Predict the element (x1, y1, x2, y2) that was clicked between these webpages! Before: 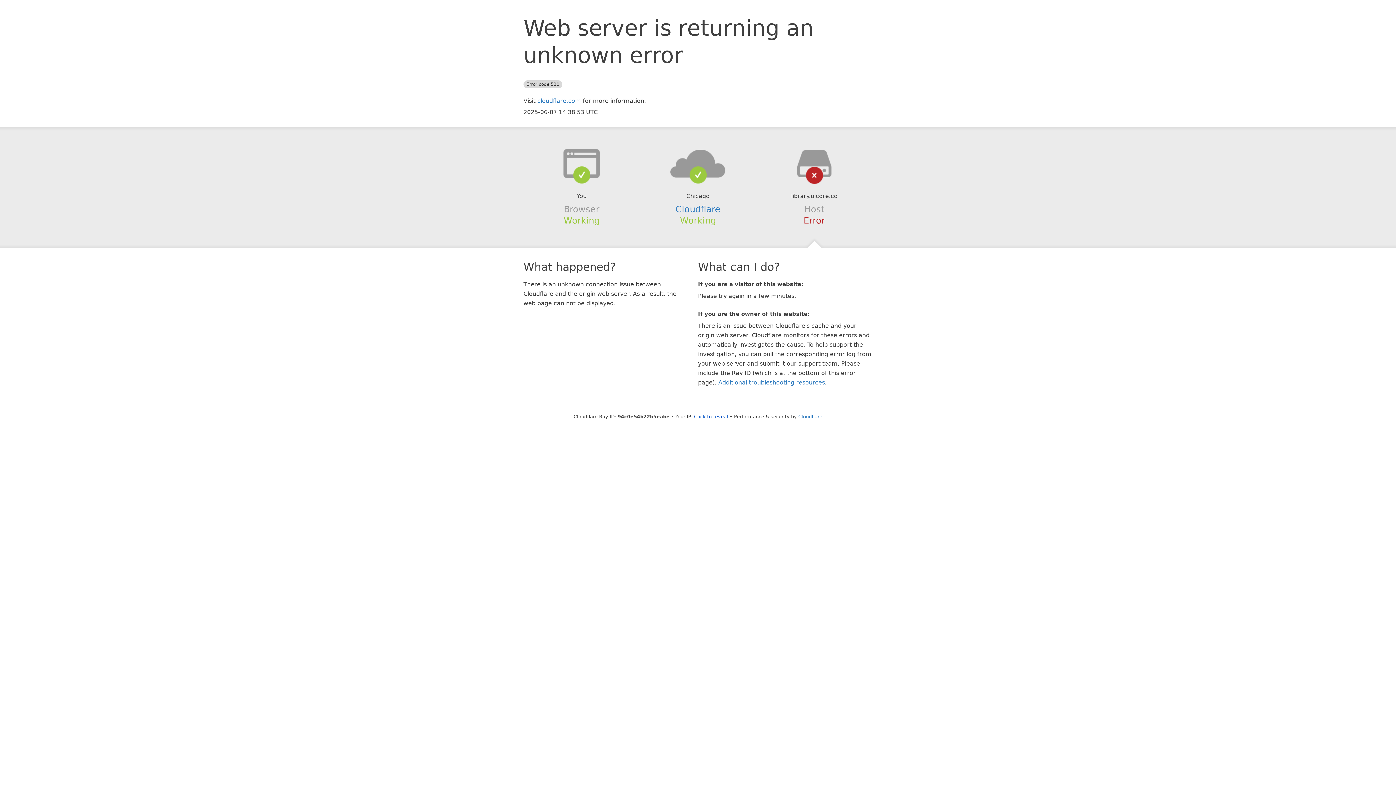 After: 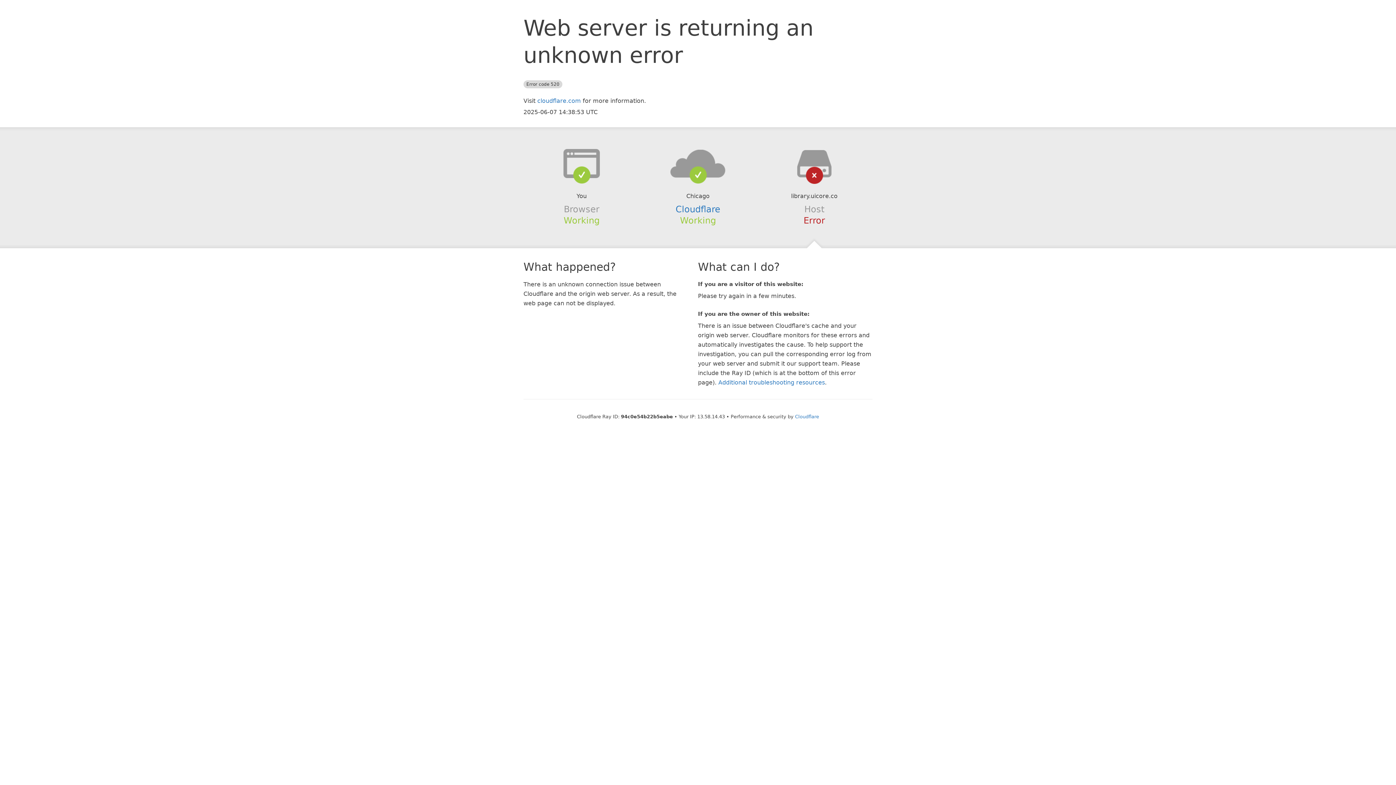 Action: label: Click to reveal bbox: (694, 414, 728, 419)